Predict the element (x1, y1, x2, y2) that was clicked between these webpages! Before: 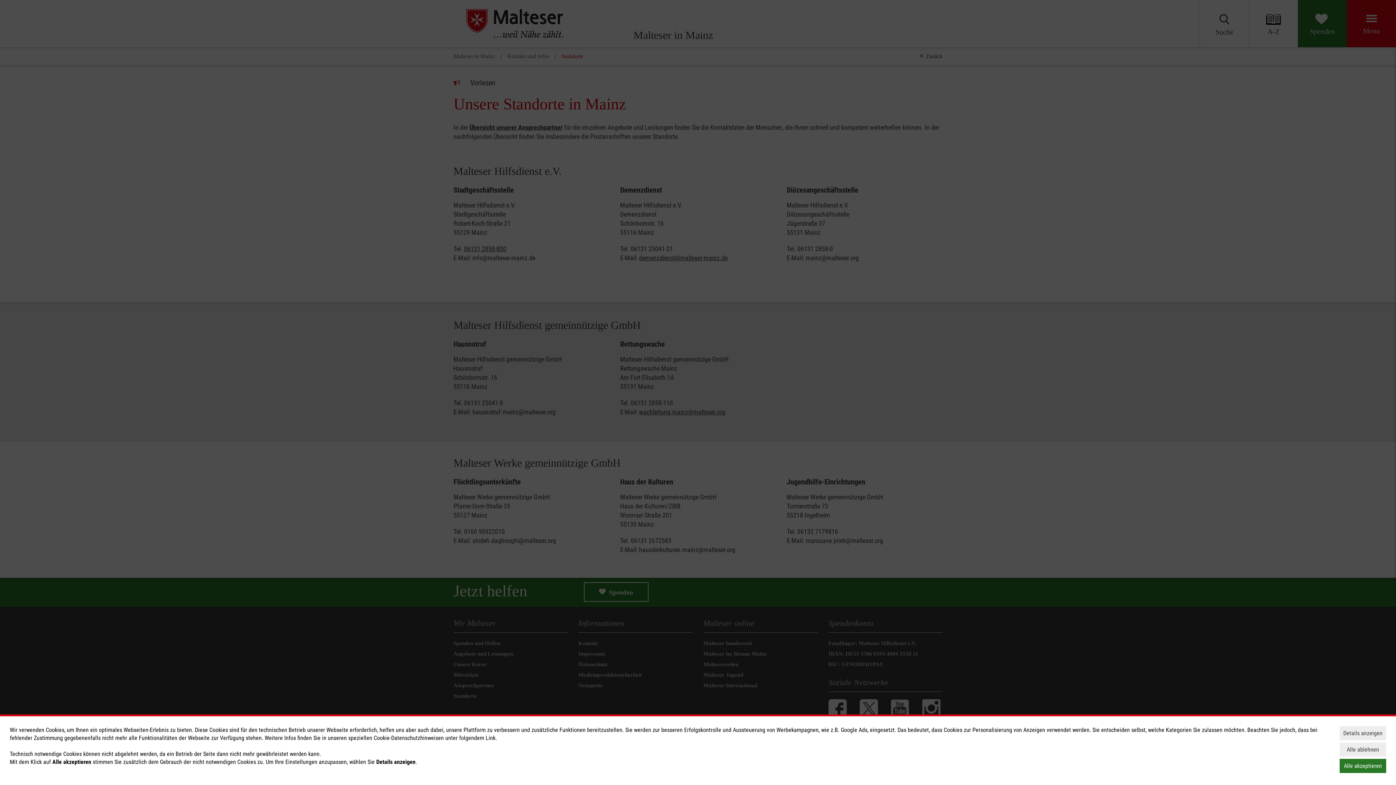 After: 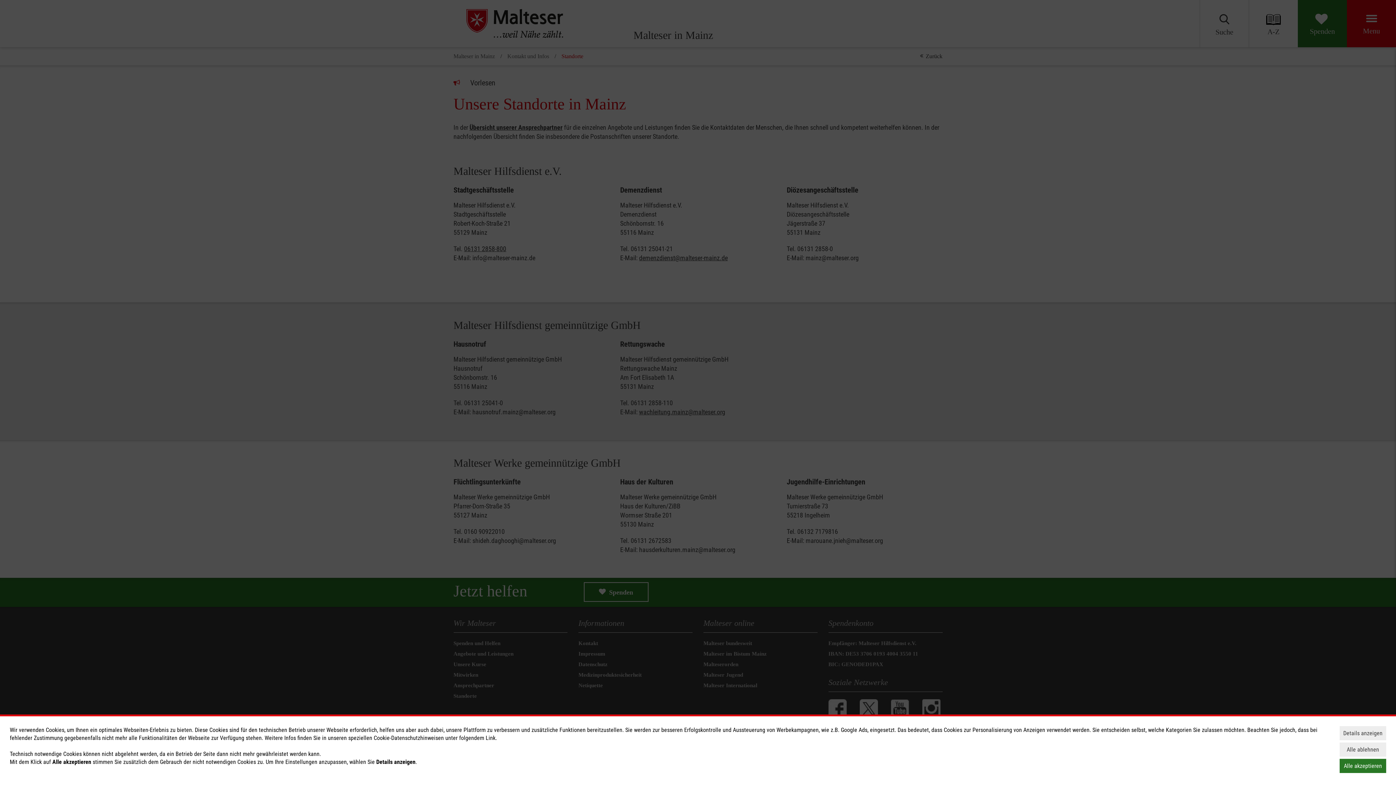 Action: label: Link bbox: (485, 734, 495, 741)